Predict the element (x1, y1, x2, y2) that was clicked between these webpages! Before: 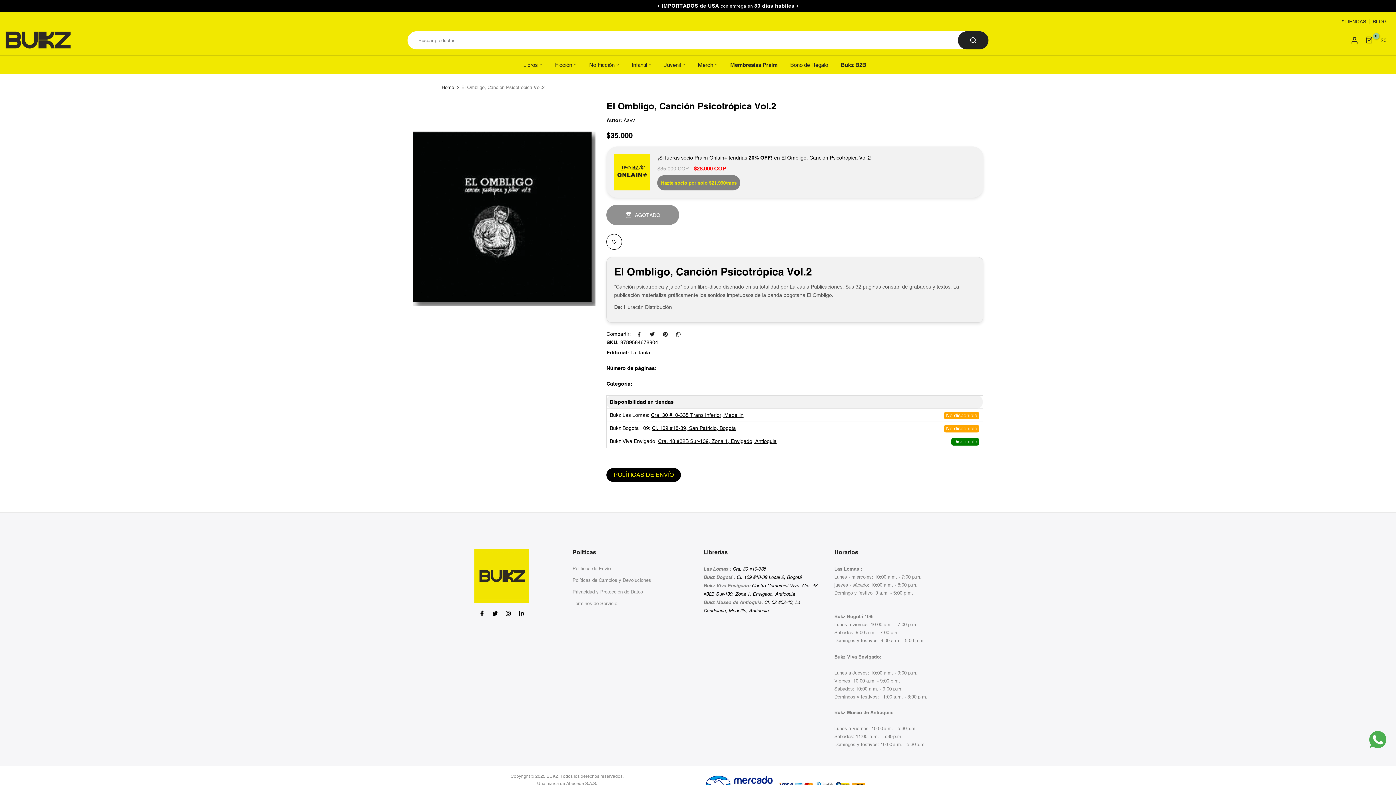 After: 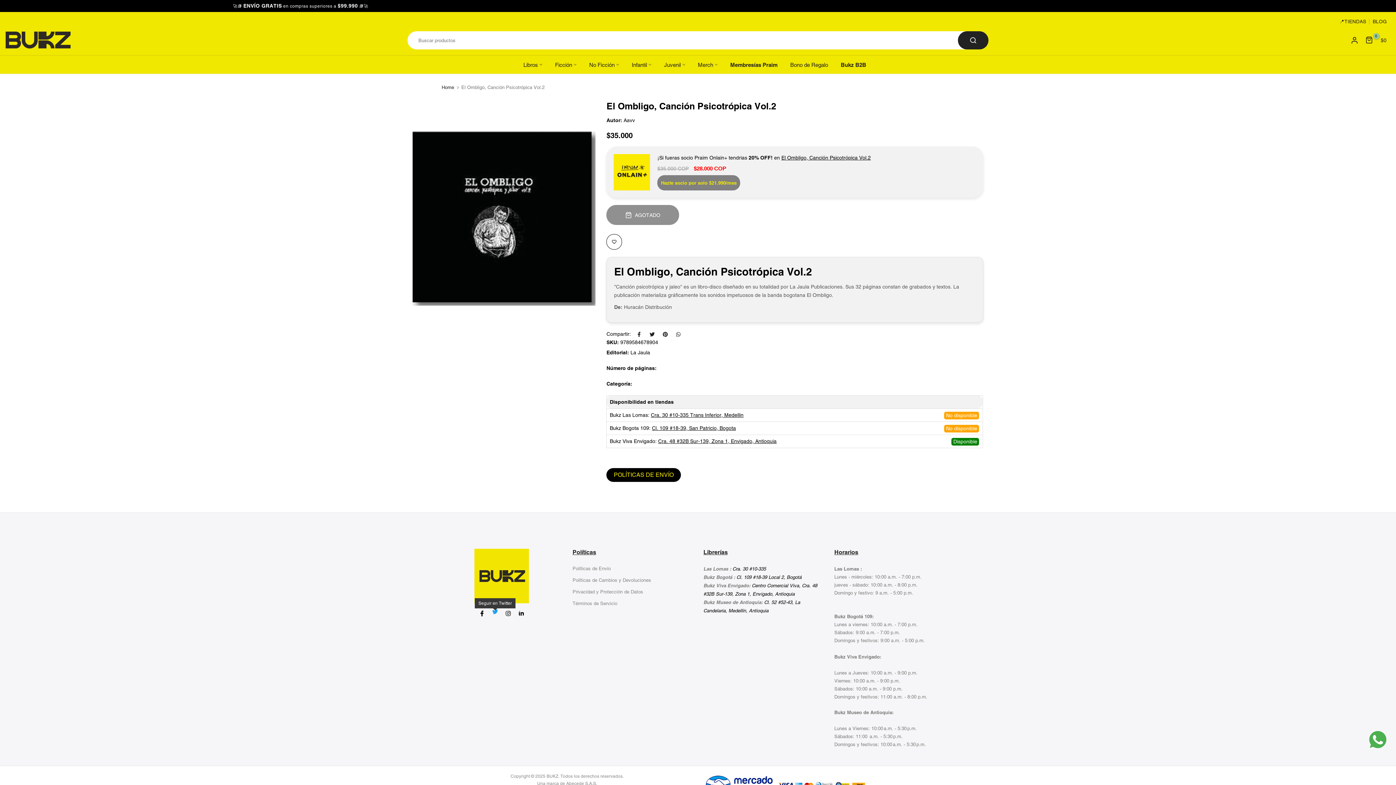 Action: bbox: (492, 610, 498, 616)